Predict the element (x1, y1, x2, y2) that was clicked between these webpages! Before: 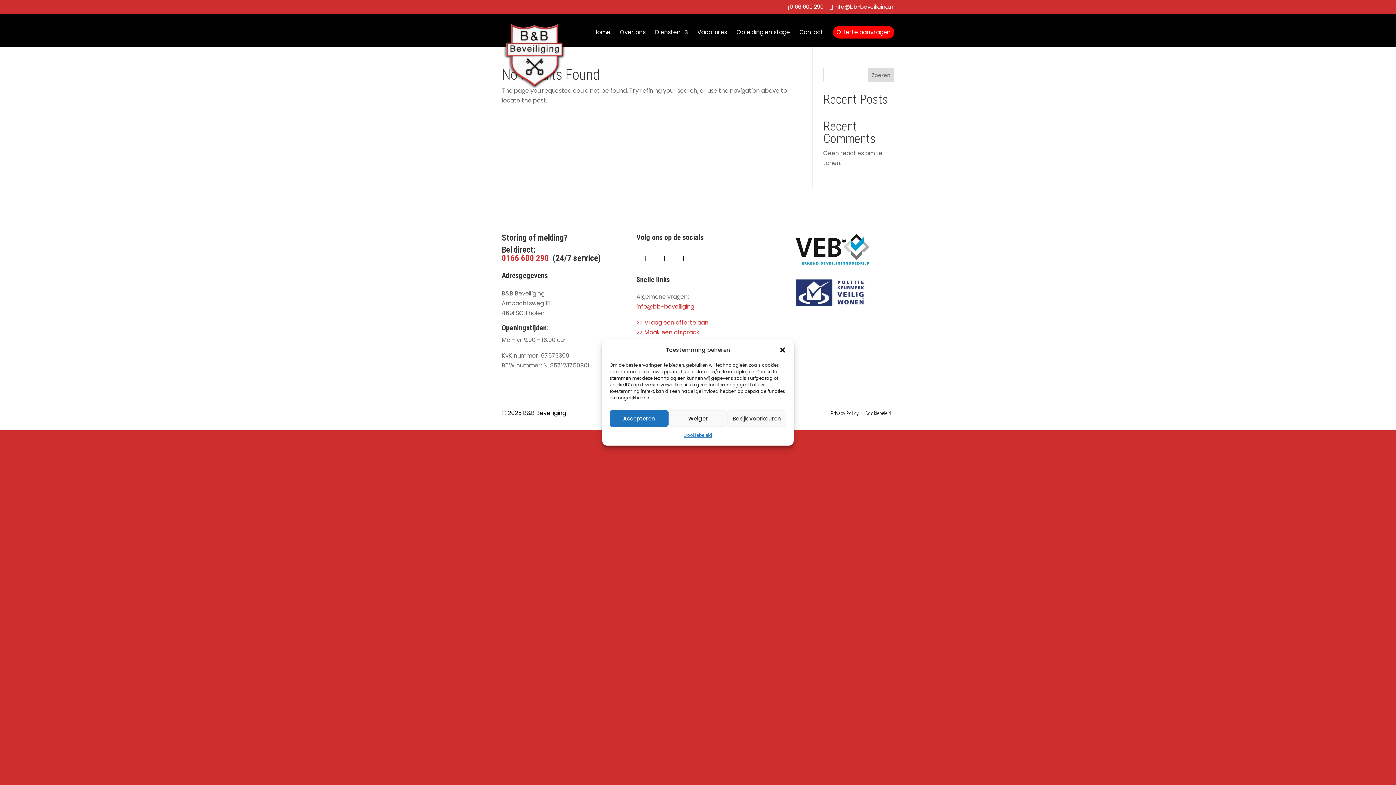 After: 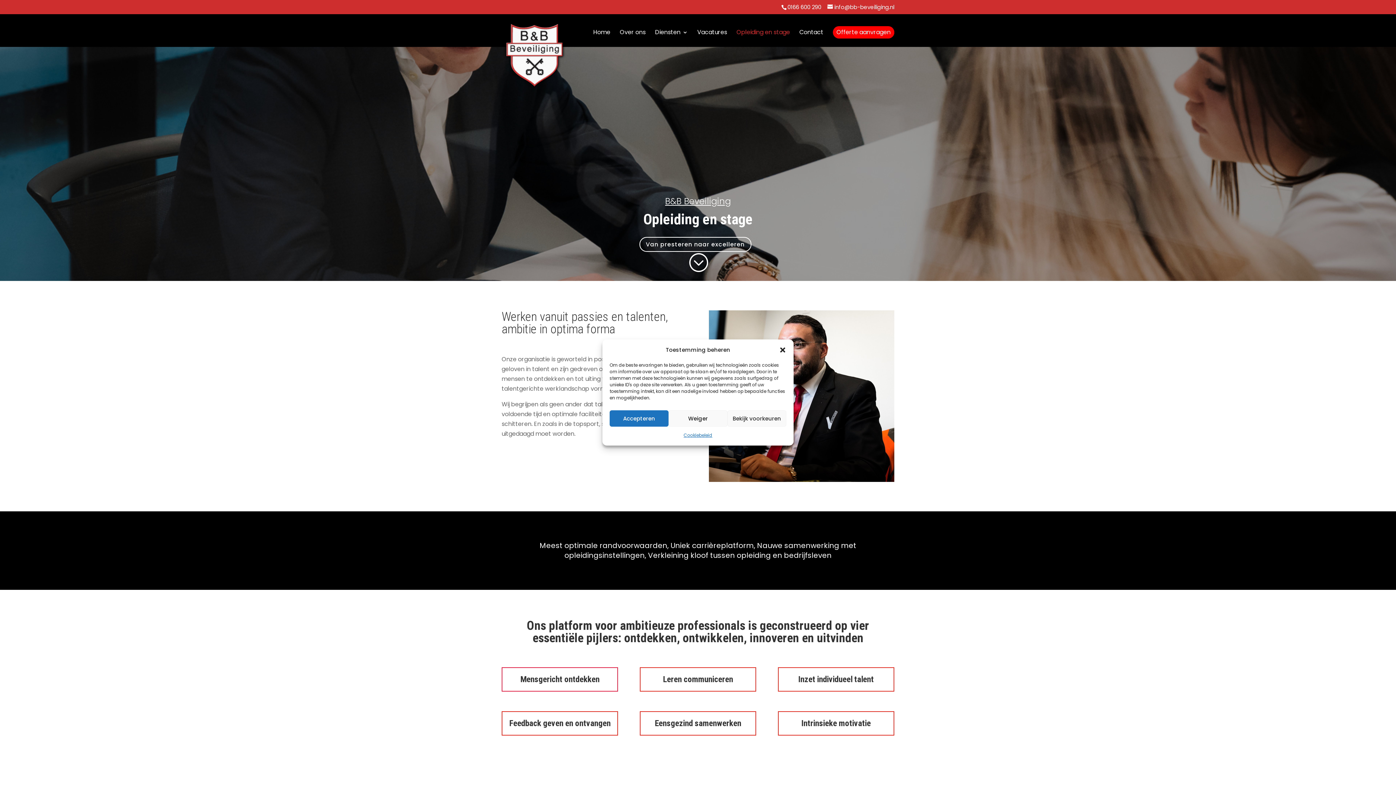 Action: label: Opleiding en stage bbox: (736, 29, 790, 46)